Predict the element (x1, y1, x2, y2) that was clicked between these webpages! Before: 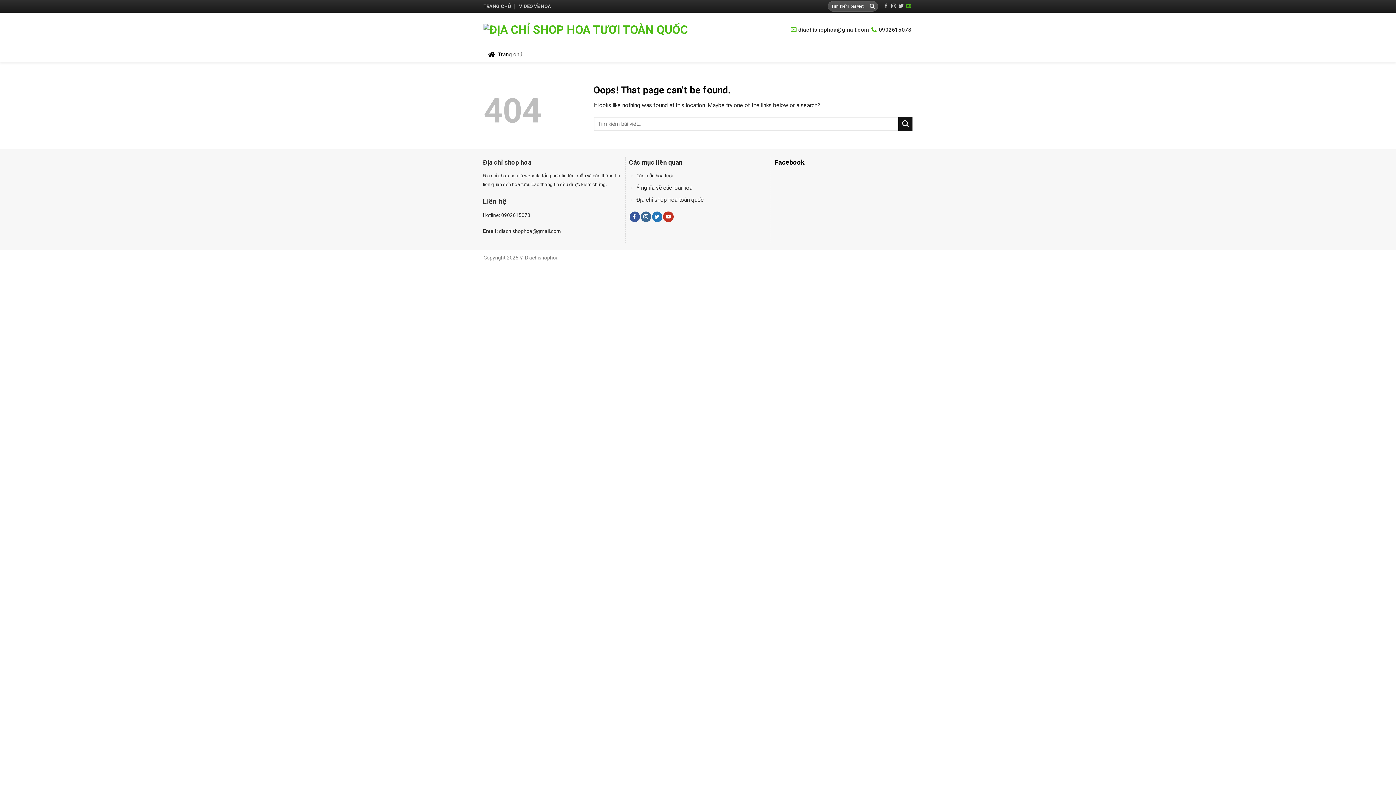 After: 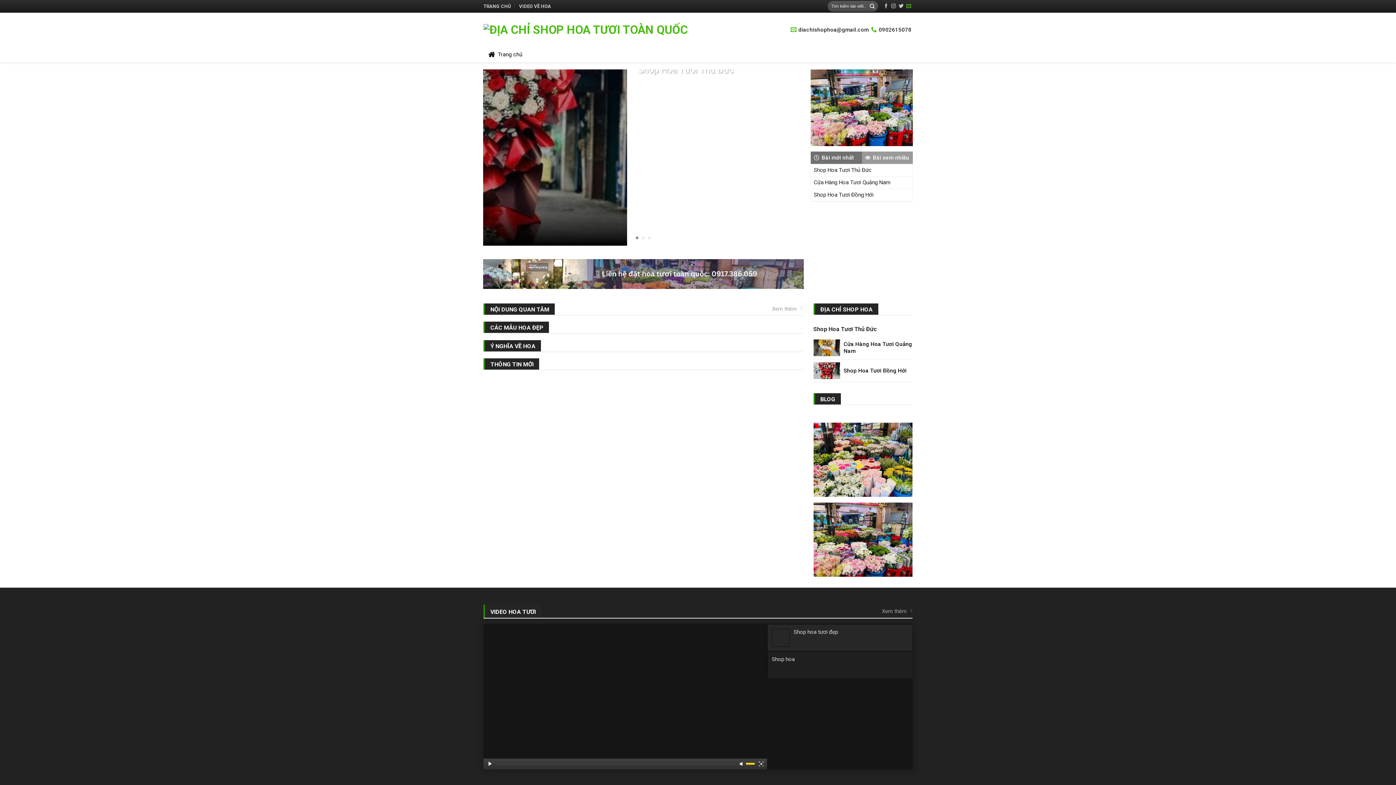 Action: bbox: (483, 46, 527, 62) label: Trang chủ